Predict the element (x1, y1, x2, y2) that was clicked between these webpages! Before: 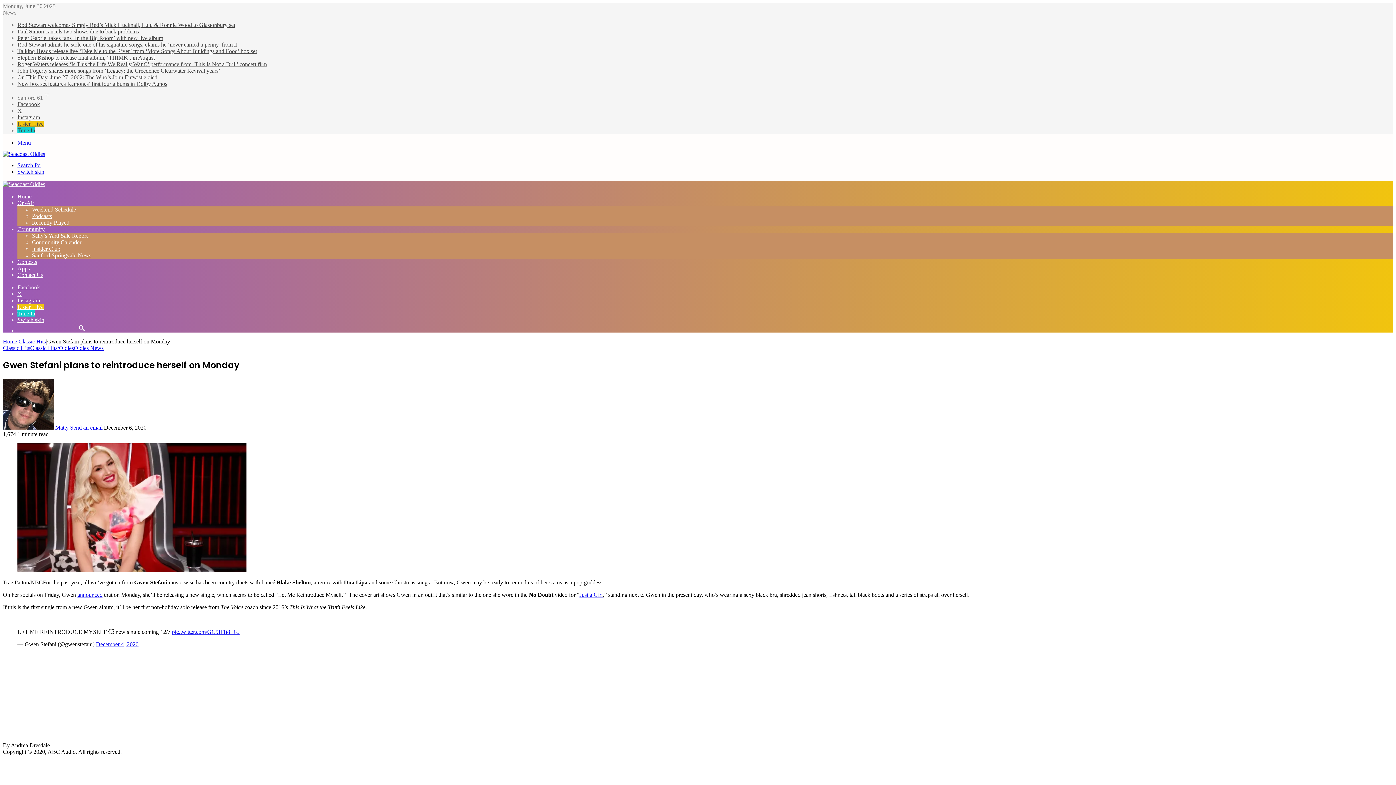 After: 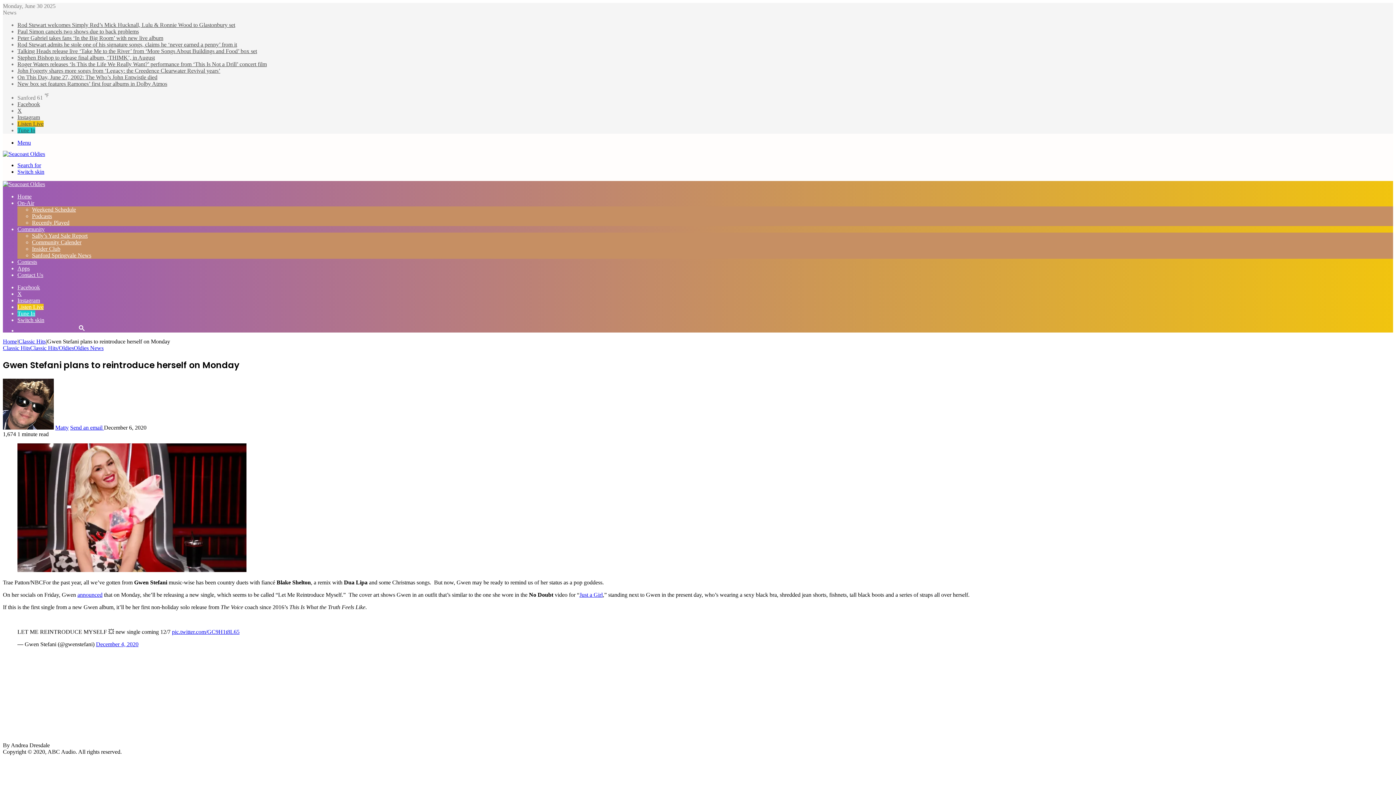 Action: bbox: (17, 139, 30, 145) label: Menu